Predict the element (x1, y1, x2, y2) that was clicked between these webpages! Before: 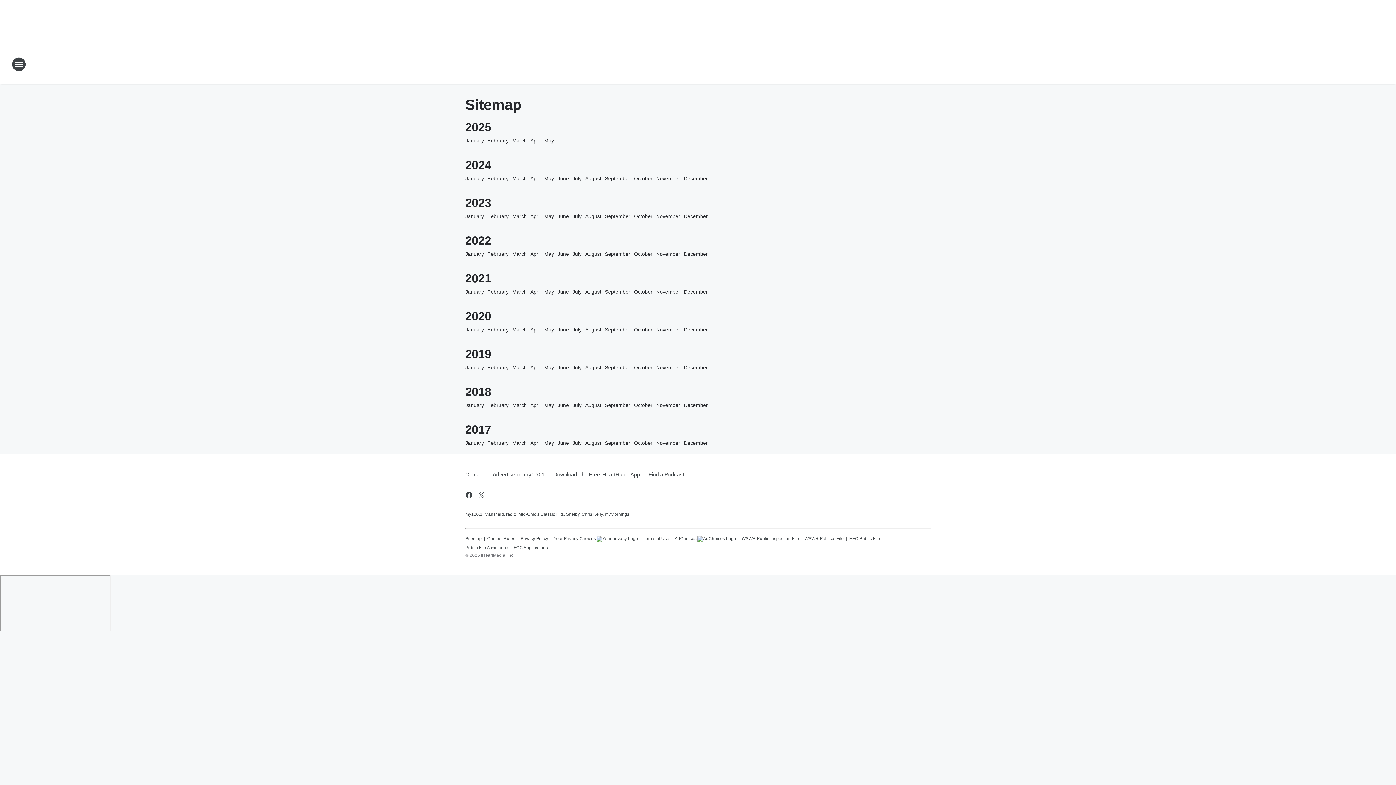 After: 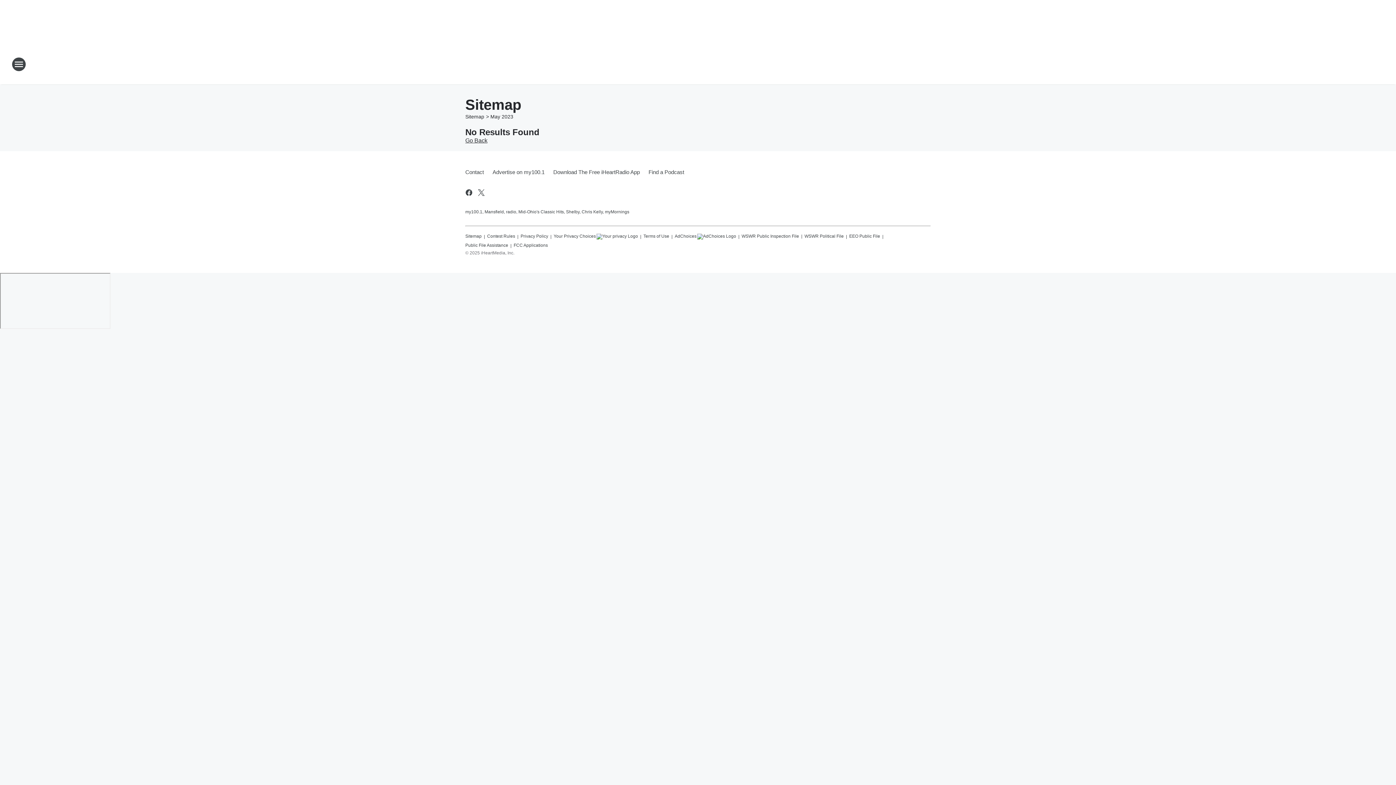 Action: bbox: (544, 213, 557, 219) label: May